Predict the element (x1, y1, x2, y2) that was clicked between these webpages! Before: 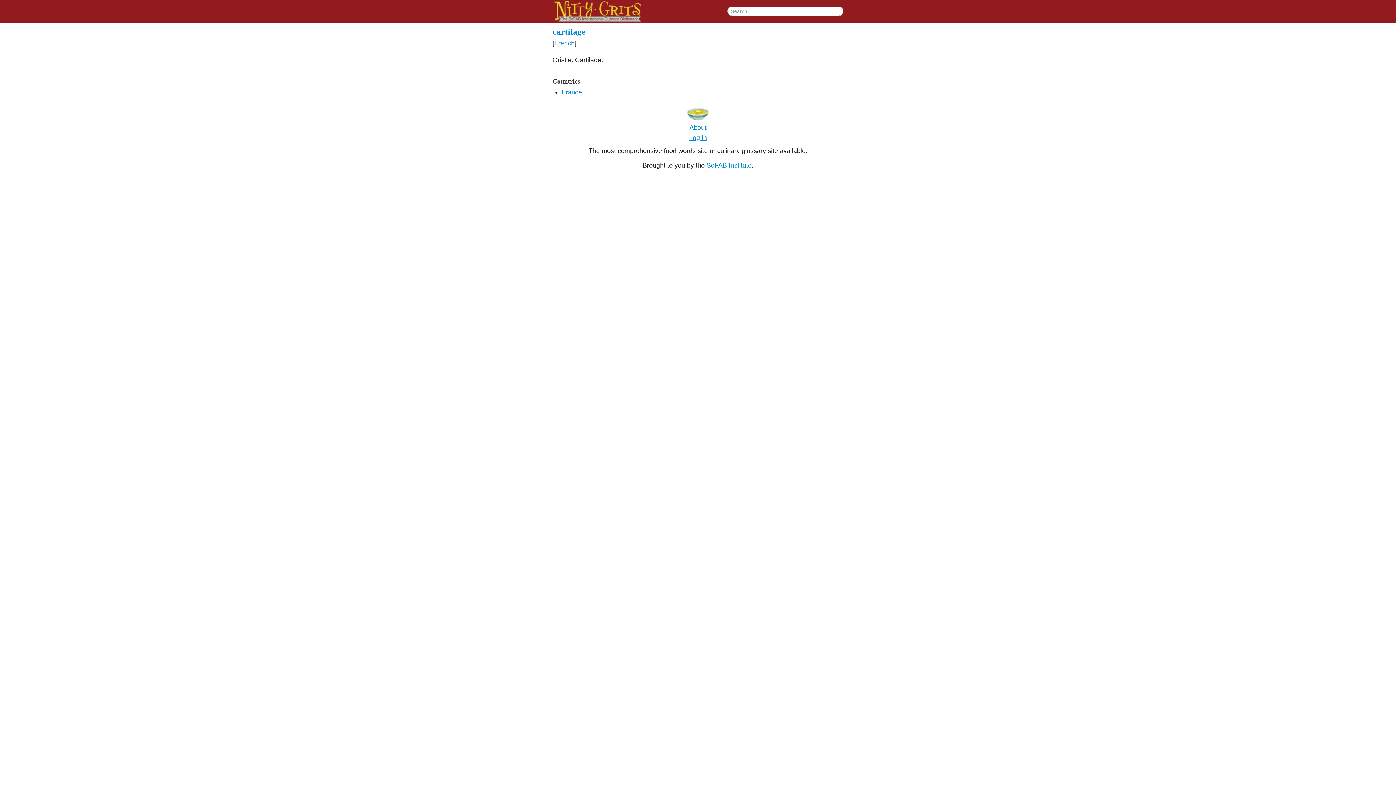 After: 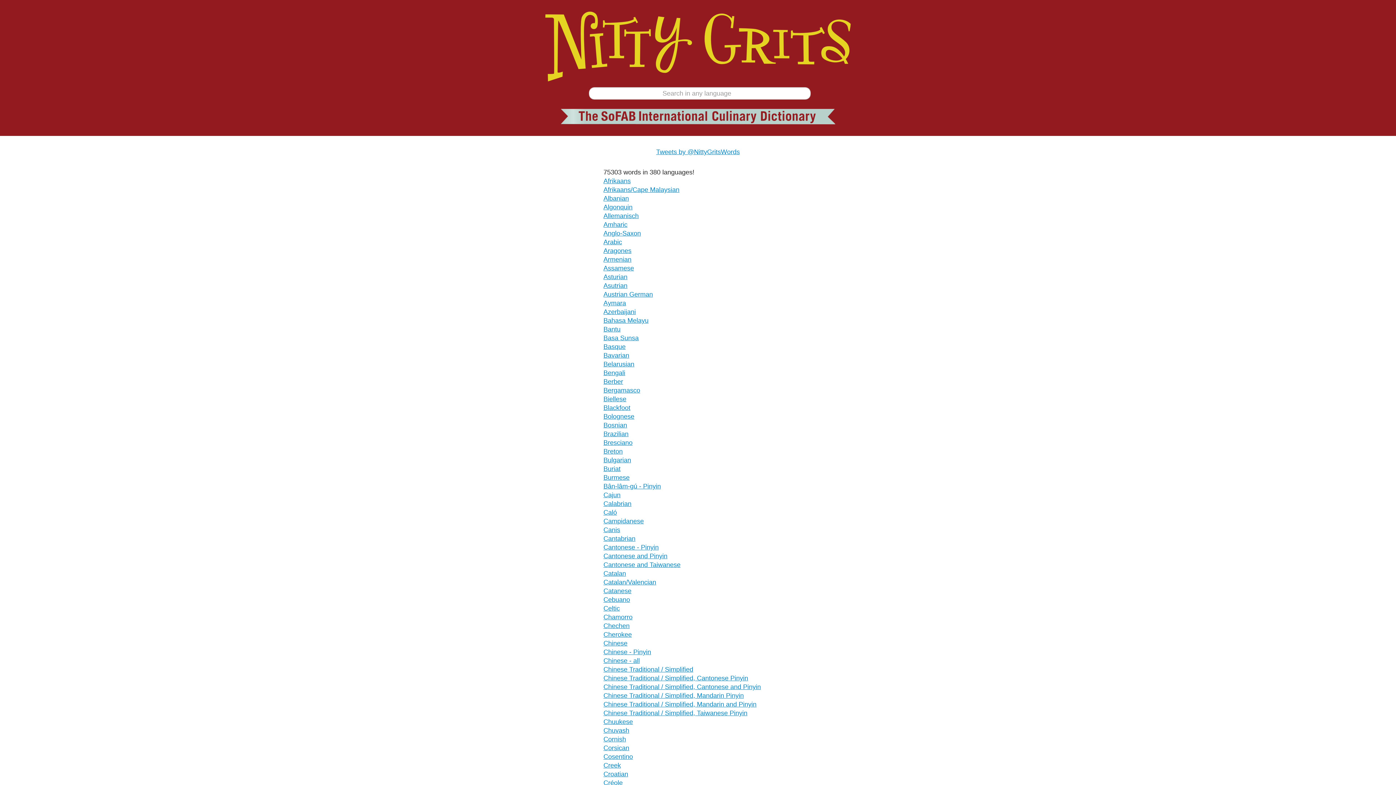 Action: bbox: (552, 7, 727, 14)